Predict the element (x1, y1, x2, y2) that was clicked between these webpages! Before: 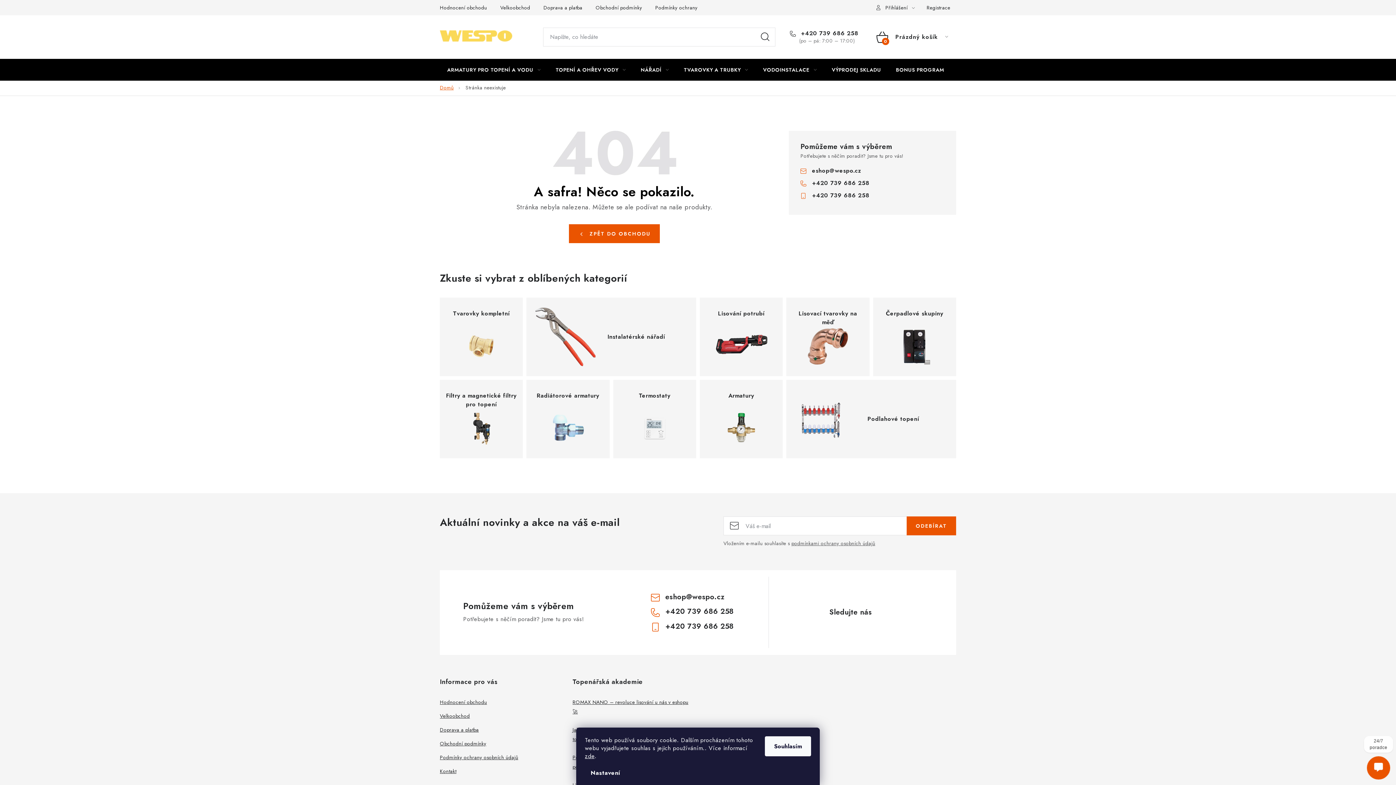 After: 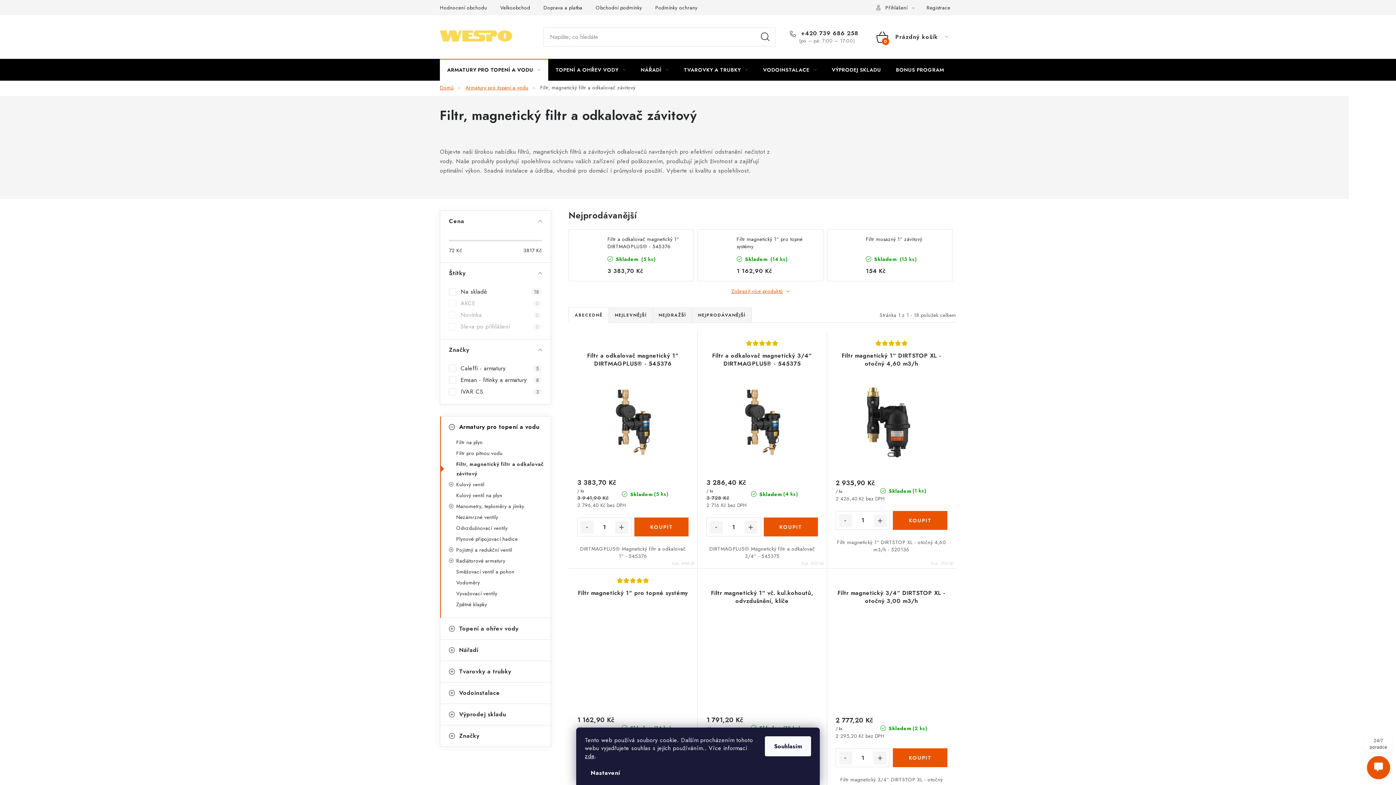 Action: bbox: (440, 380, 523, 458) label: Filtry a magnetické filtry pro topení